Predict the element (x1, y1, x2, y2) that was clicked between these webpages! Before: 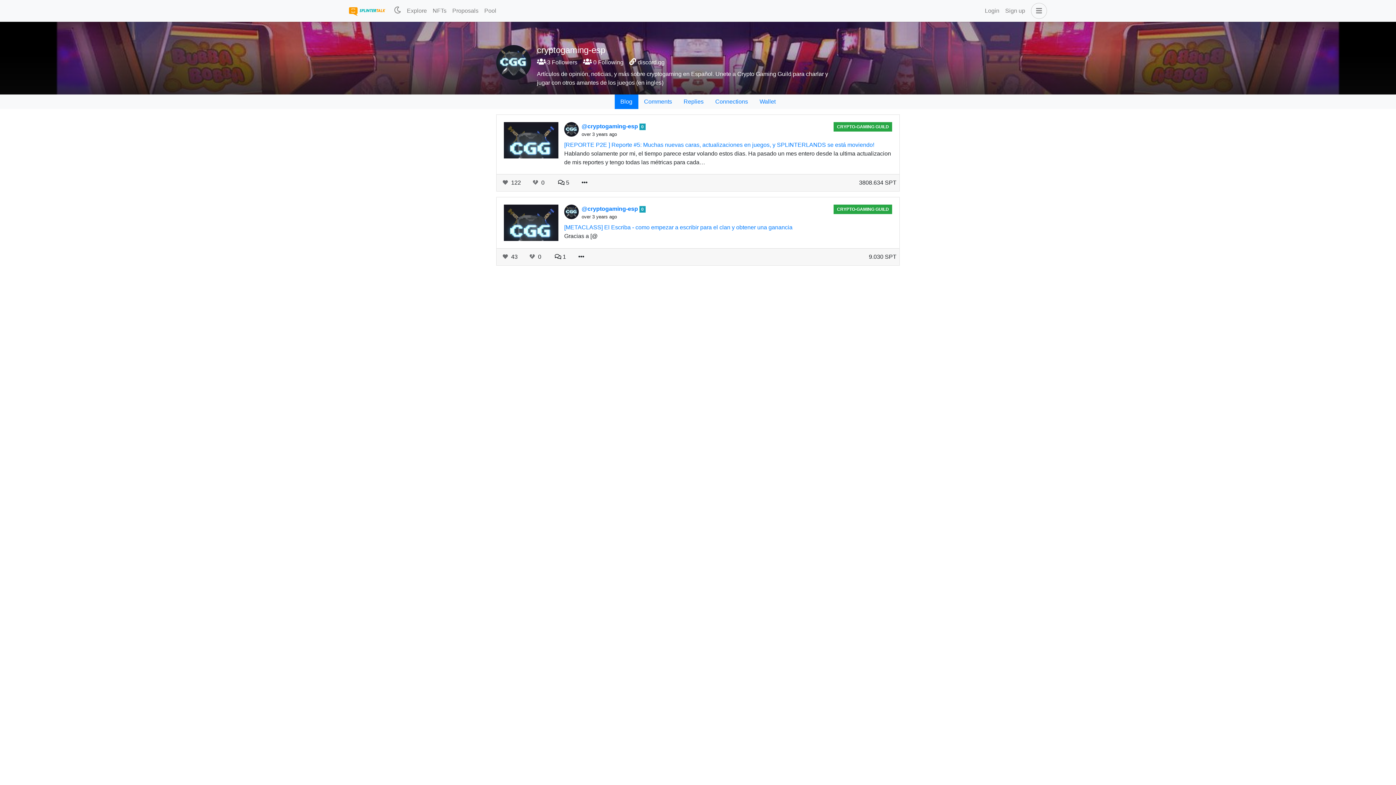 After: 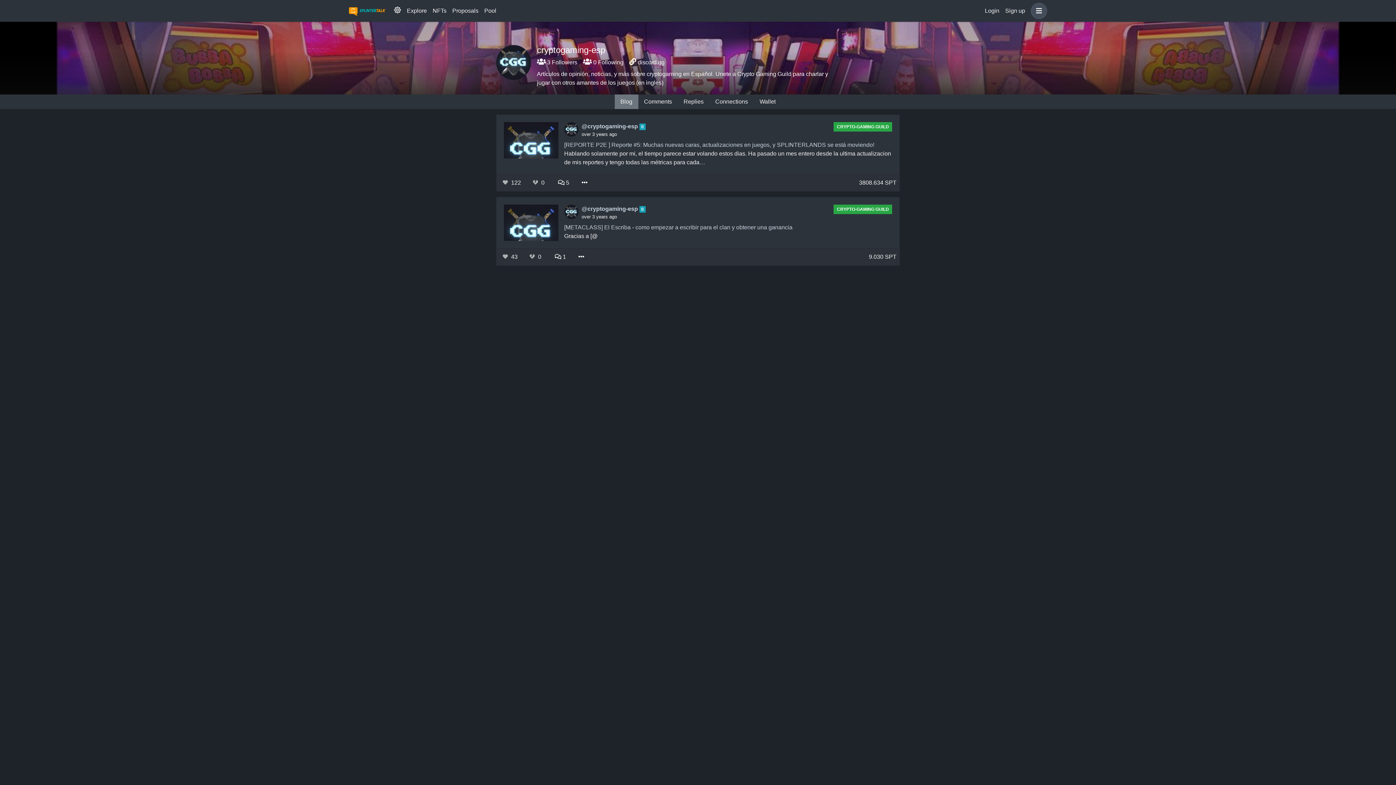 Action: bbox: (391, 3, 404, 18)